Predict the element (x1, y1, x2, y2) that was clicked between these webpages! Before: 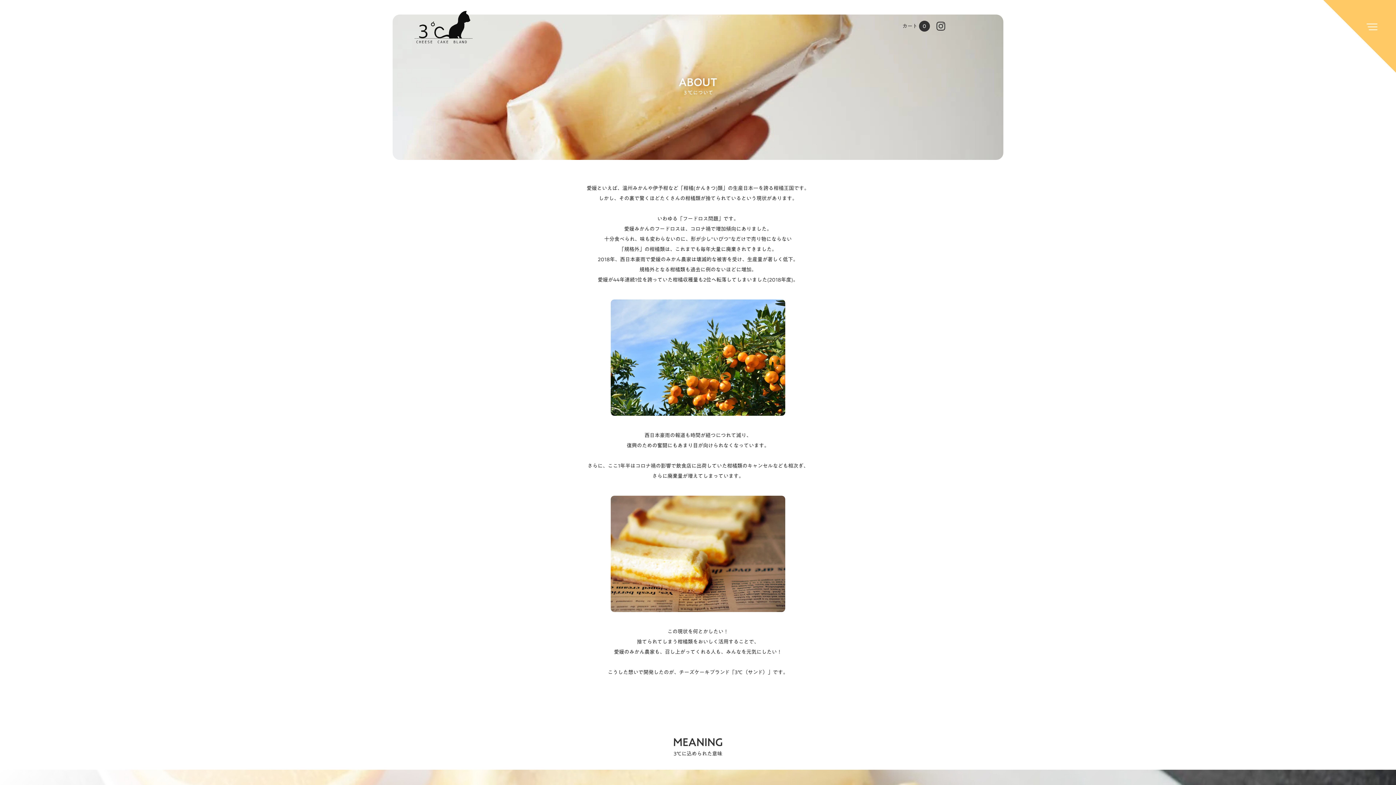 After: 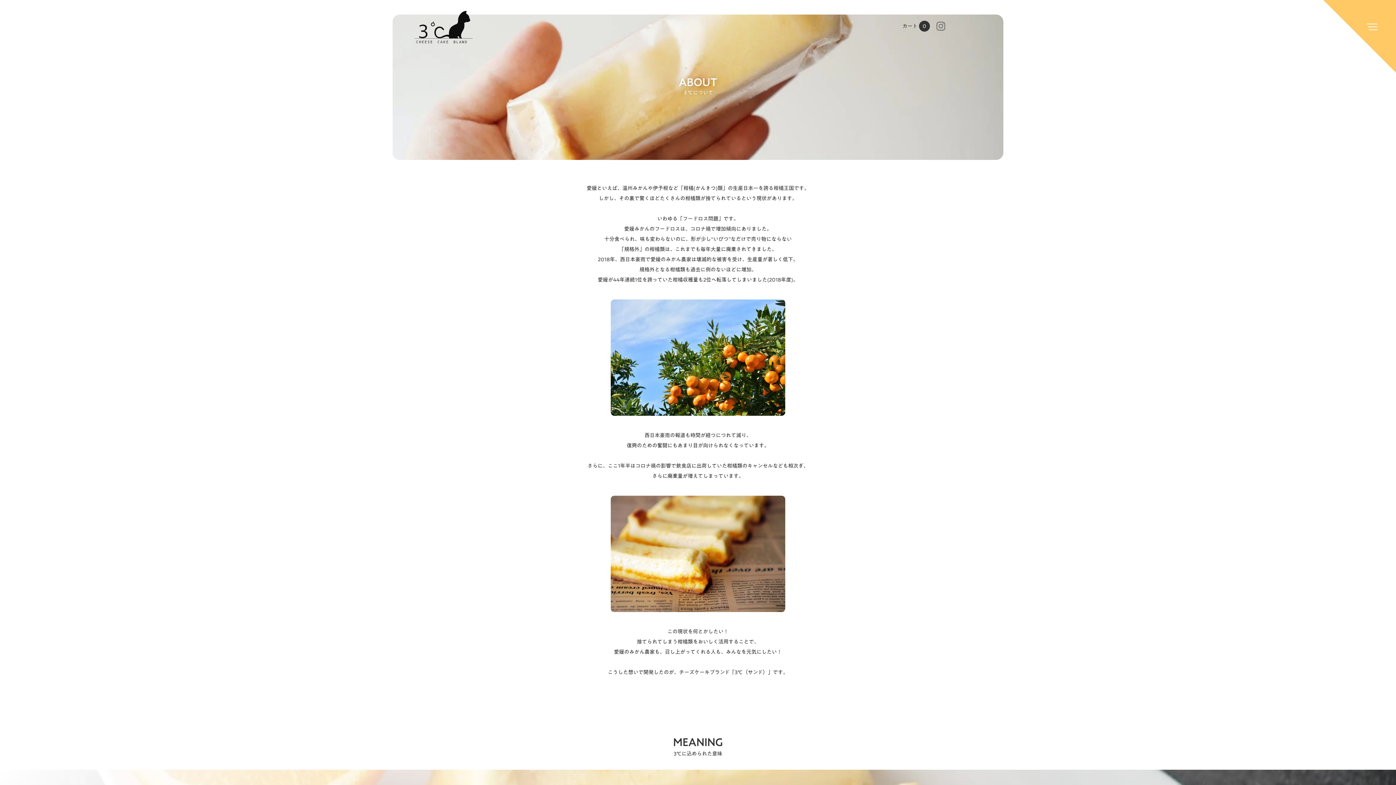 Action: bbox: (933, 26, 945, 31)